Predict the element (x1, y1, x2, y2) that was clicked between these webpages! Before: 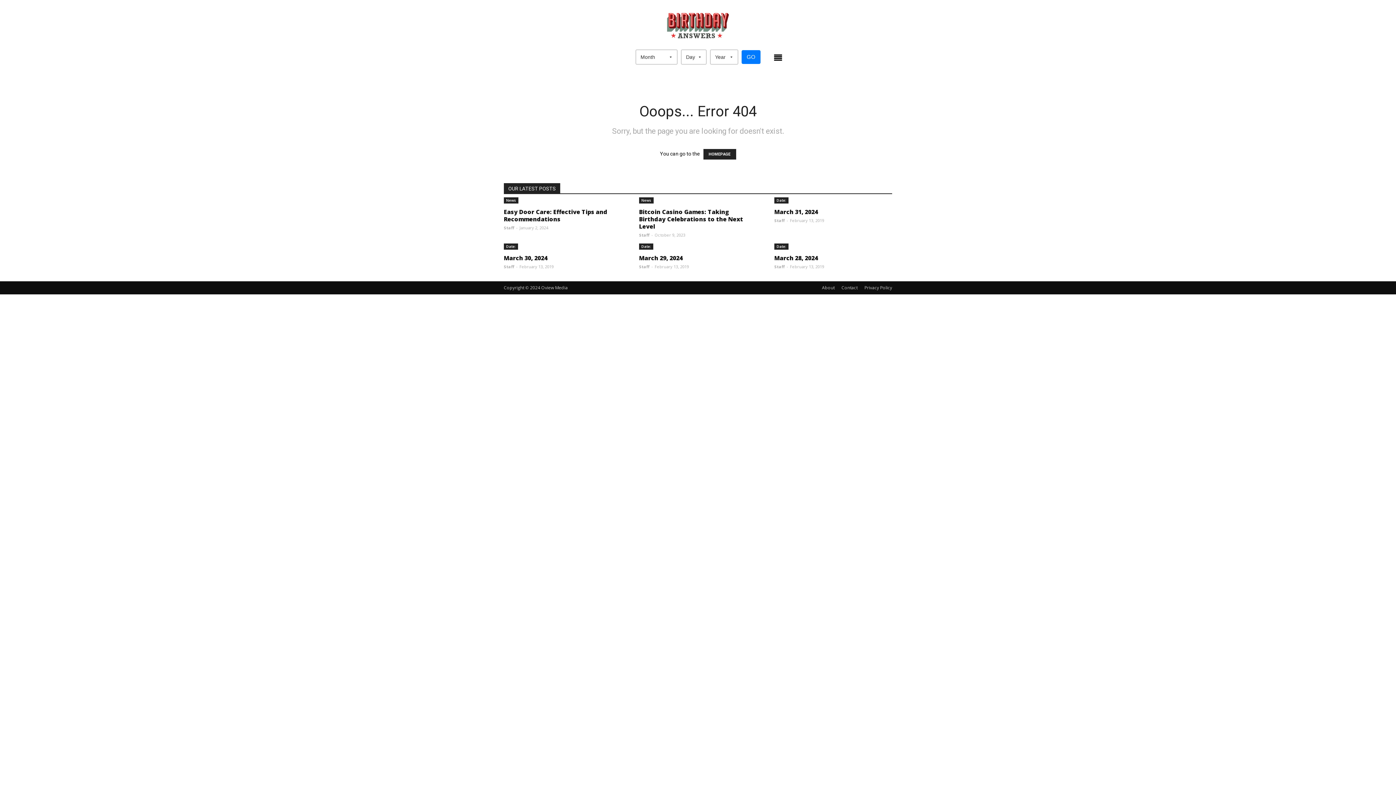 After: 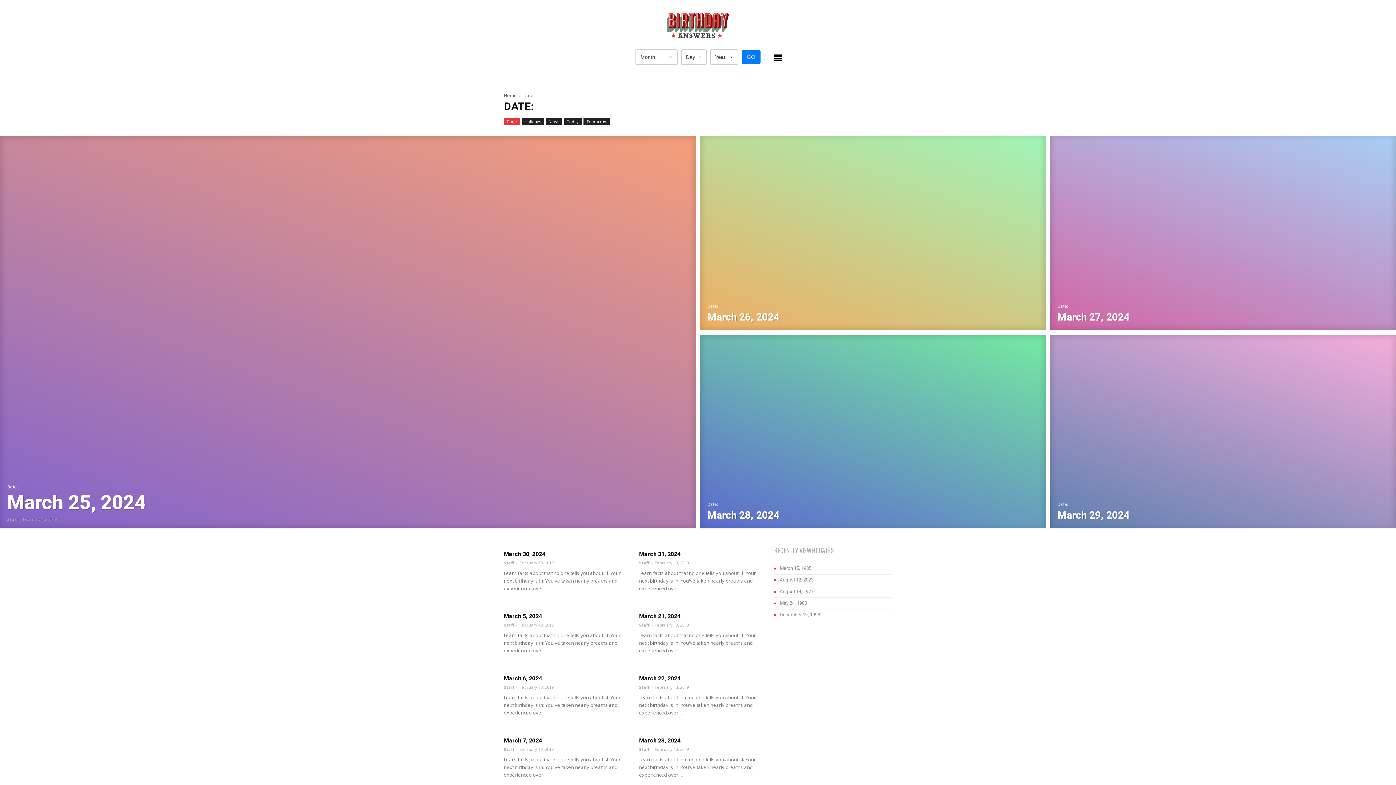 Action: bbox: (639, 243, 653, 249) label: Date: